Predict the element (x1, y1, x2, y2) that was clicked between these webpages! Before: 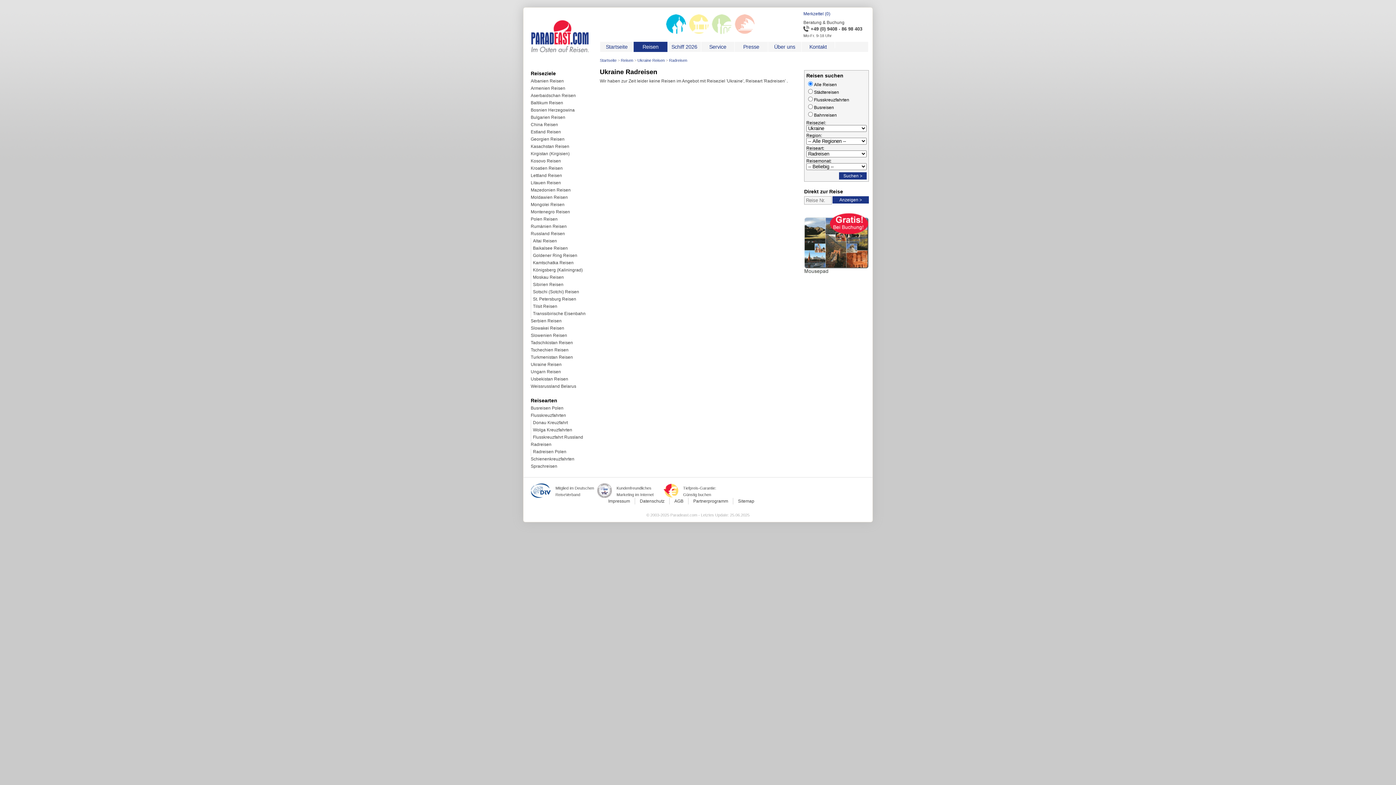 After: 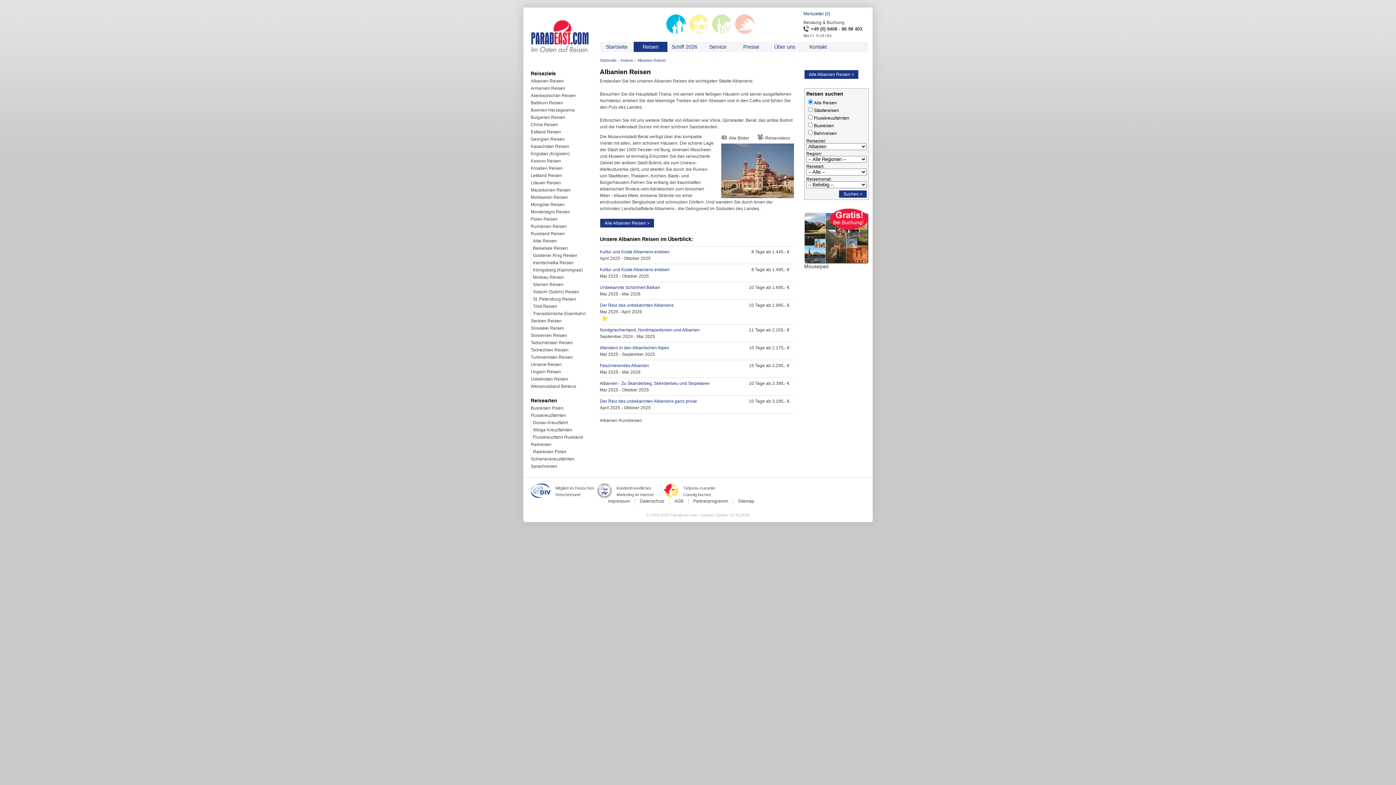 Action: bbox: (530, 78, 595, 85) label: Albanien Reisen